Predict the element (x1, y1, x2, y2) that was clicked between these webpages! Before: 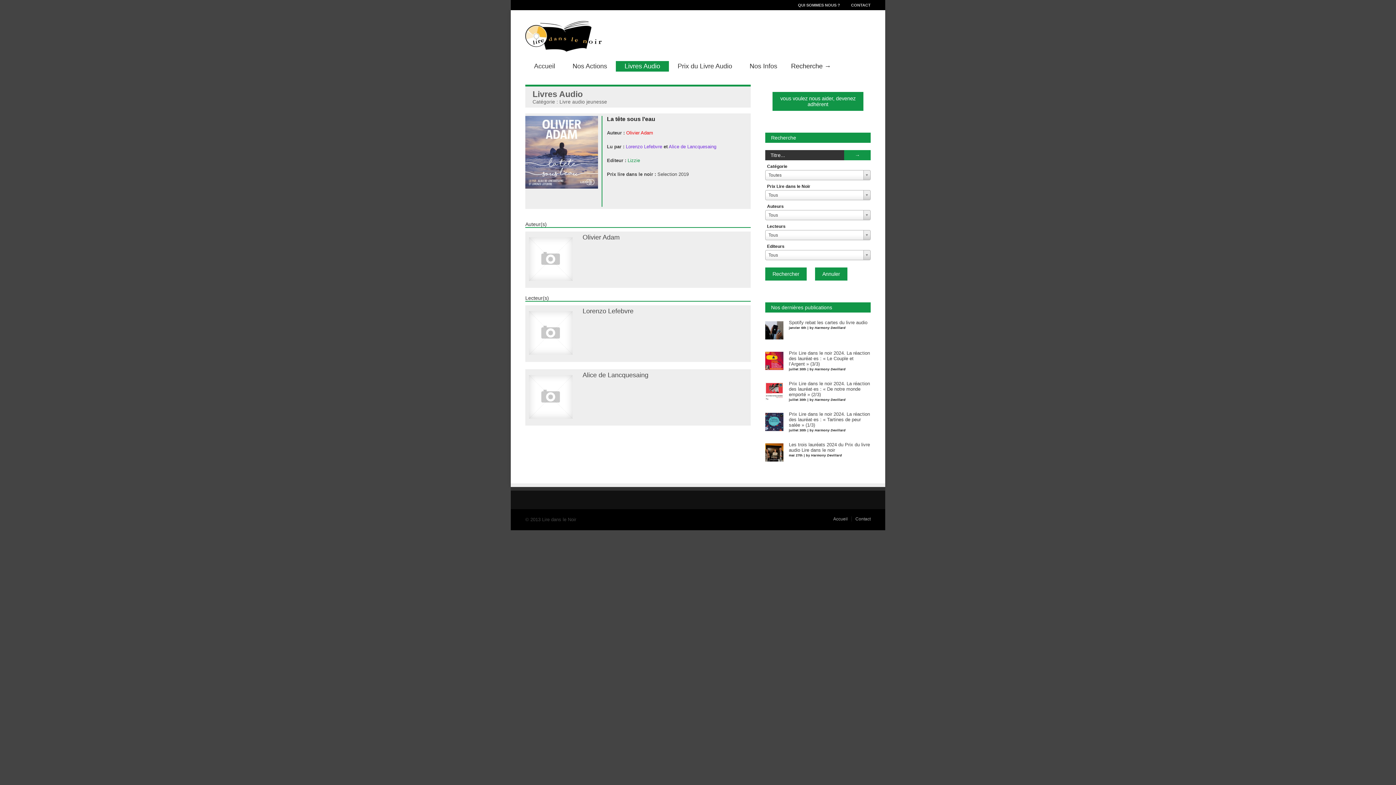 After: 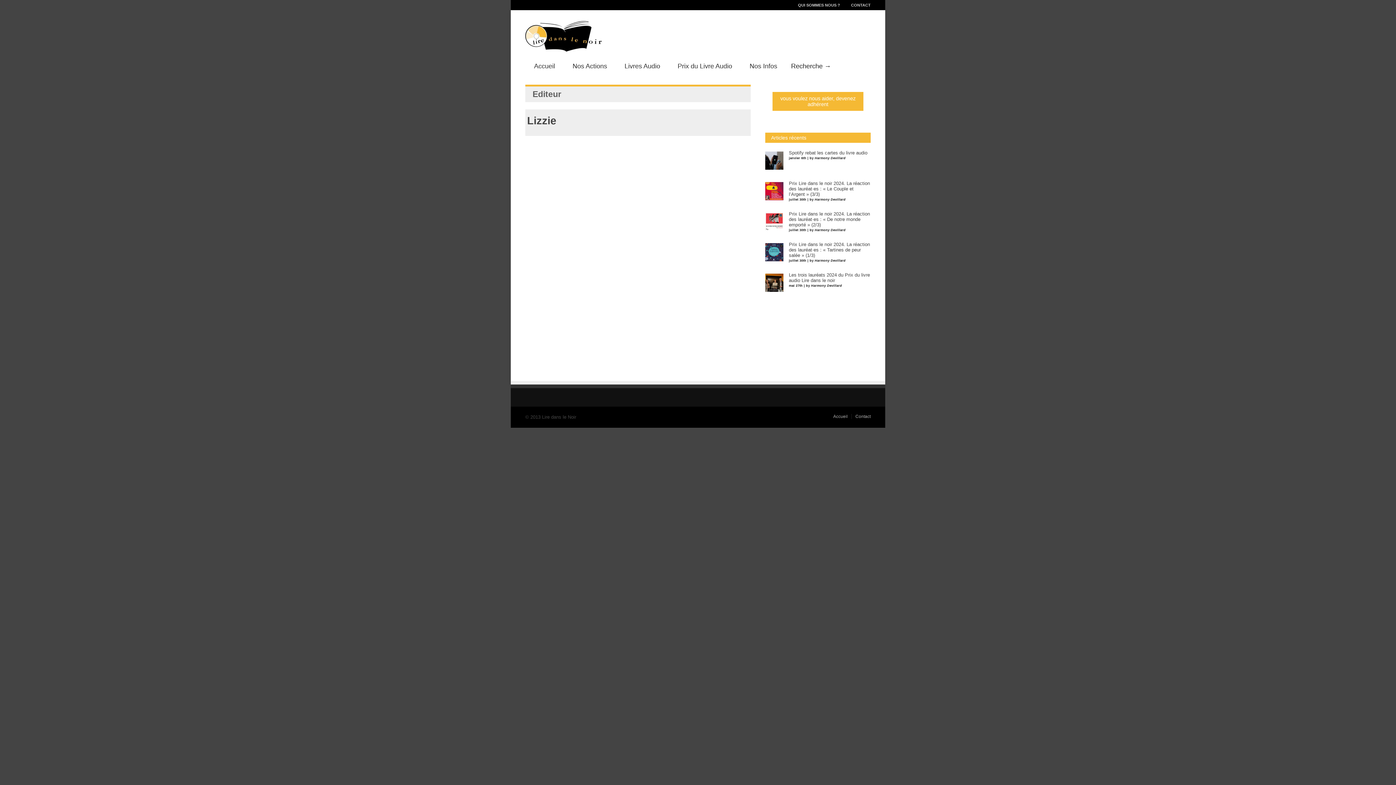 Action: label: Lizzie bbox: (627, 157, 640, 163)